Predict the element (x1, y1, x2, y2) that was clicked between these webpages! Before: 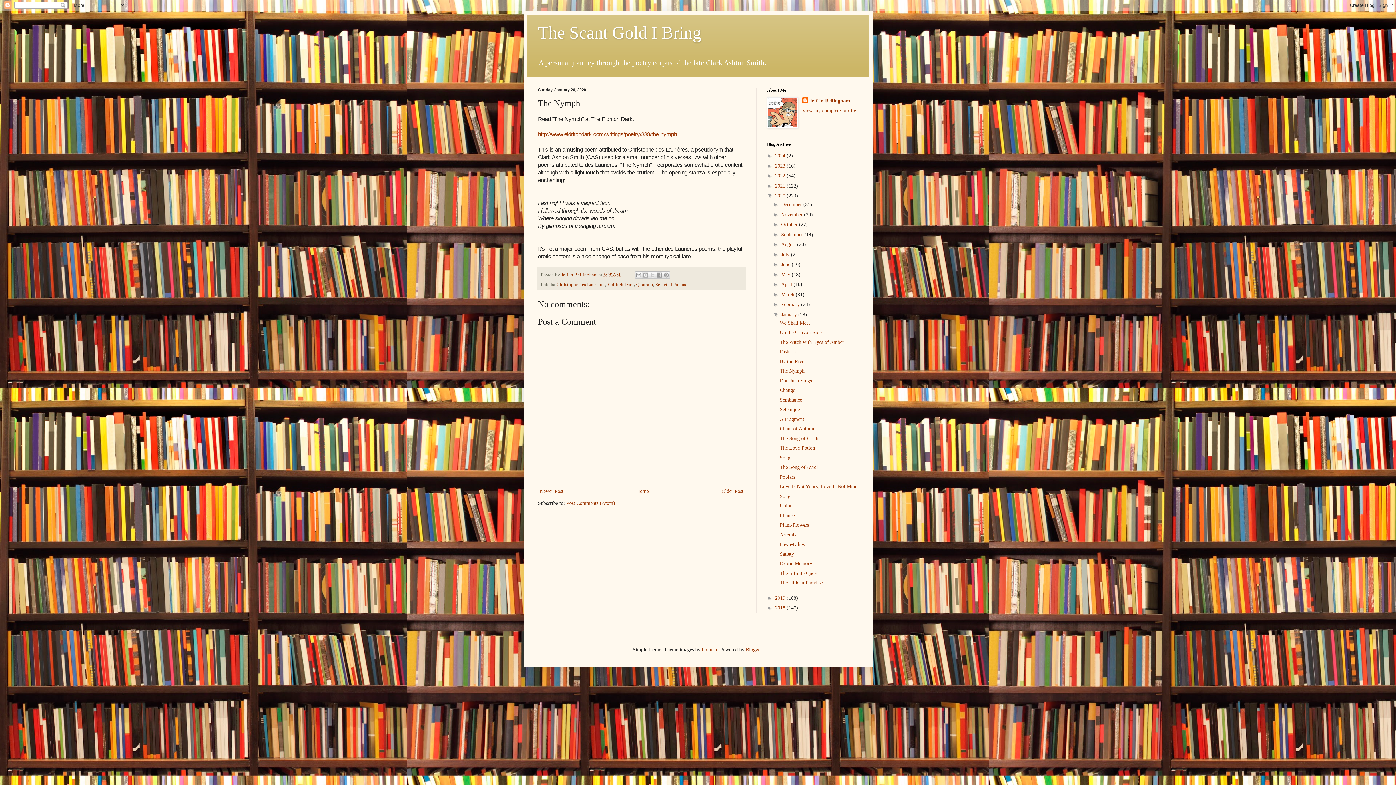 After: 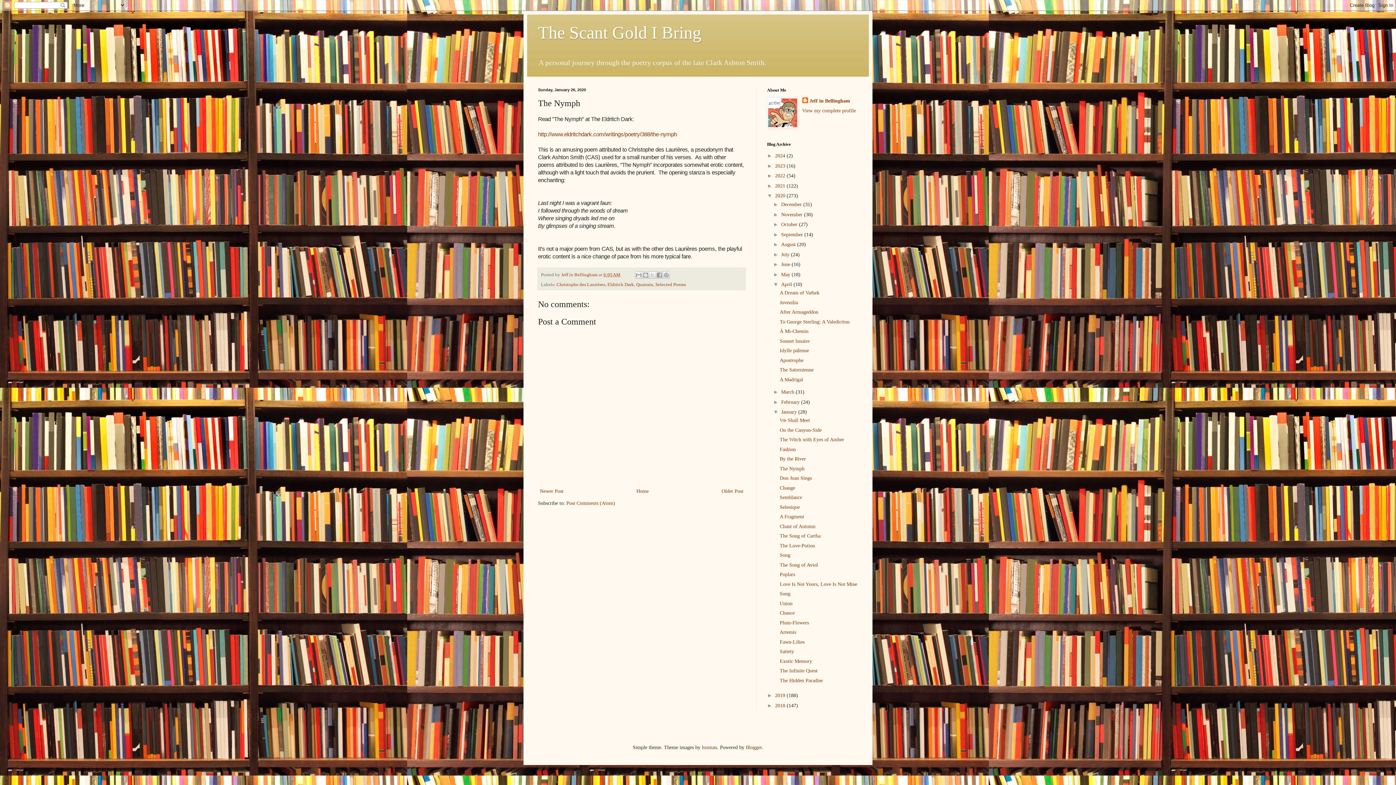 Action: label: ►   bbox: (773, 281, 781, 287)